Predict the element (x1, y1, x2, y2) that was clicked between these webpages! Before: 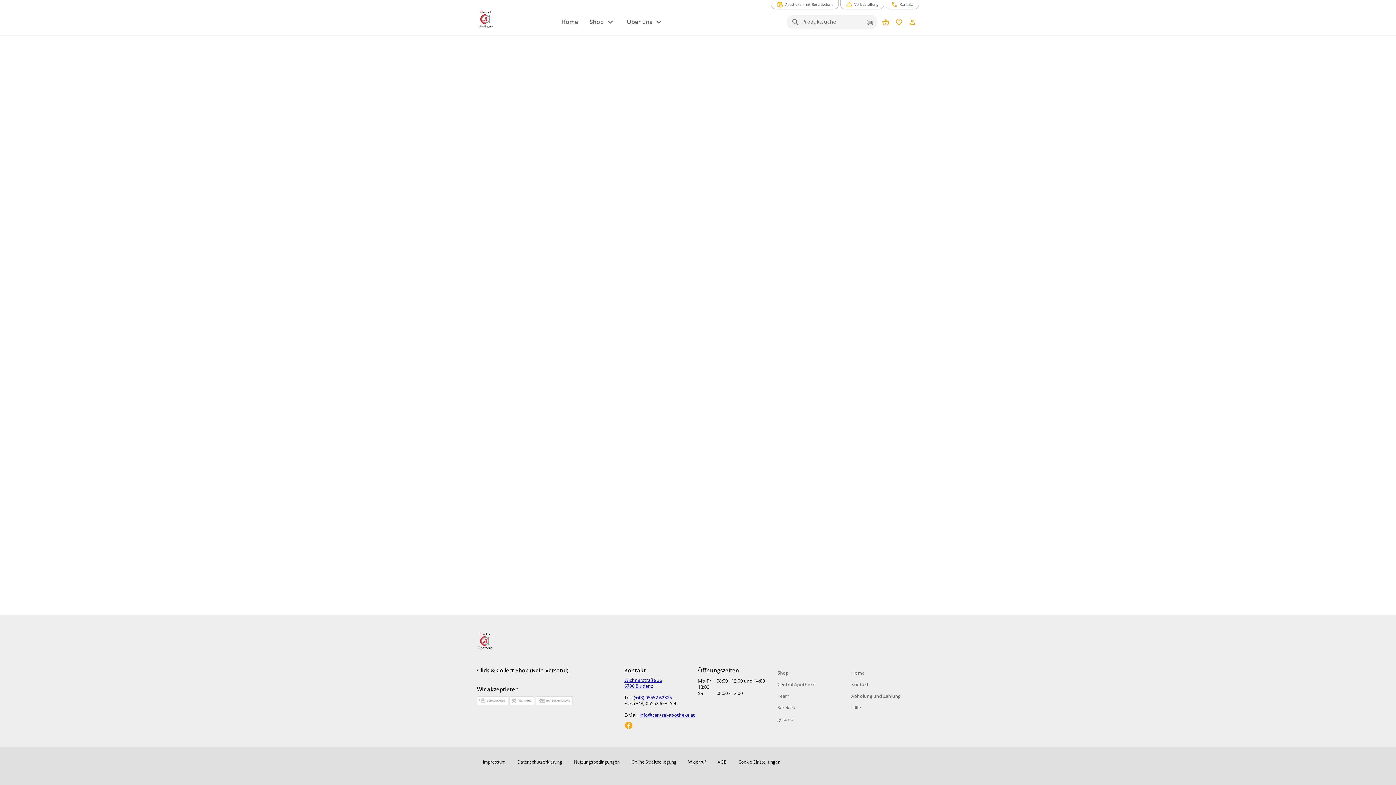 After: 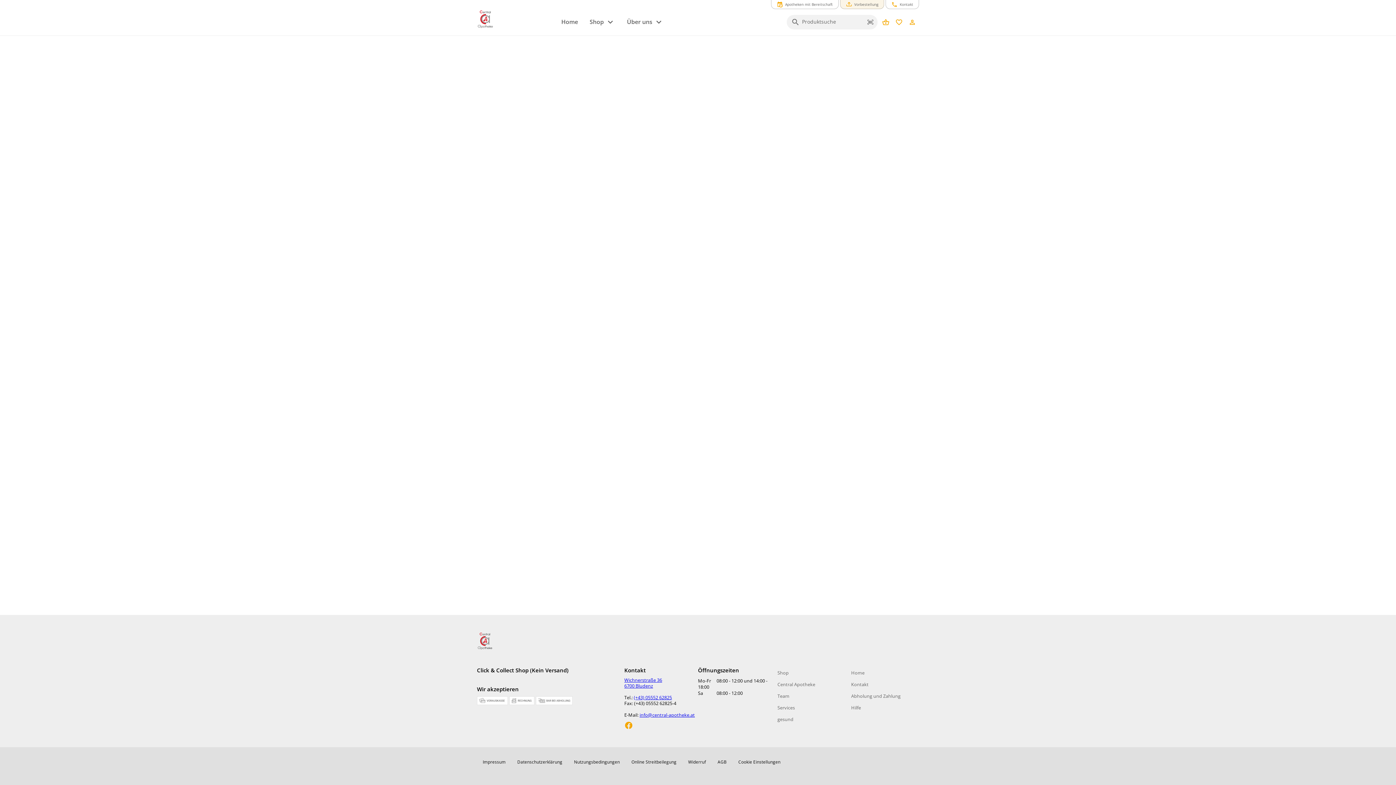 Action: bbox: (840, -1, 884, 9) label: Vorbestellung